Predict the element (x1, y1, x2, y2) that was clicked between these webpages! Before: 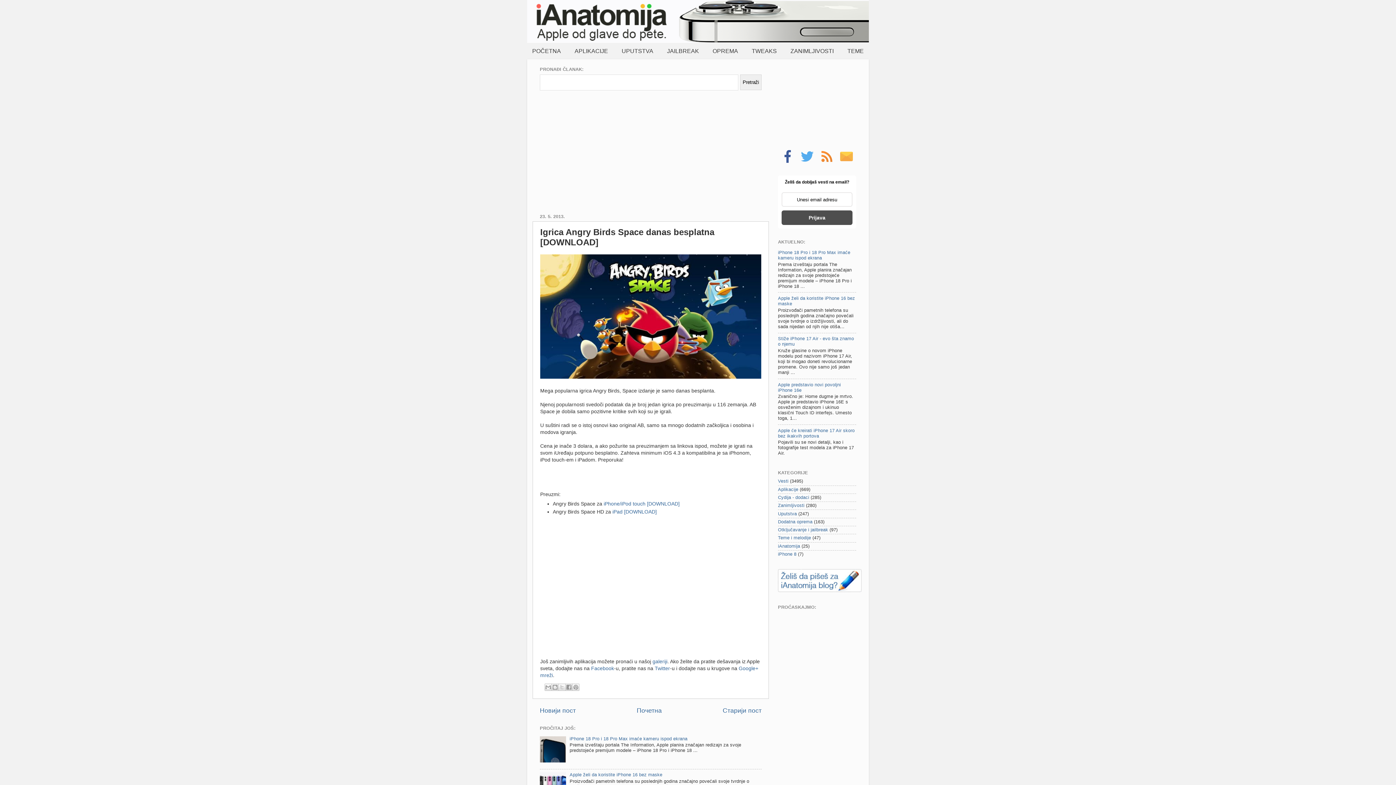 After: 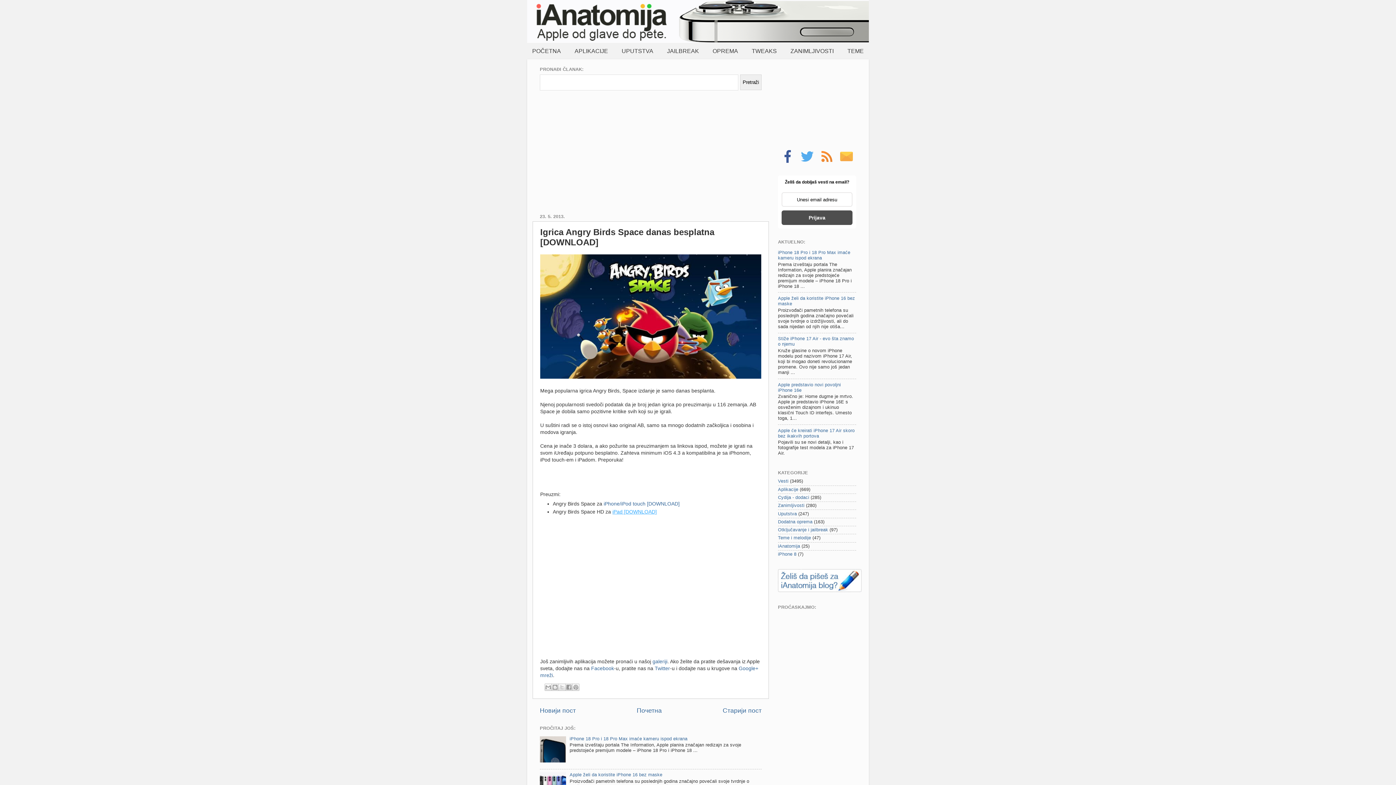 Action: label: iPad [DOWNLOAD] bbox: (612, 509, 656, 514)